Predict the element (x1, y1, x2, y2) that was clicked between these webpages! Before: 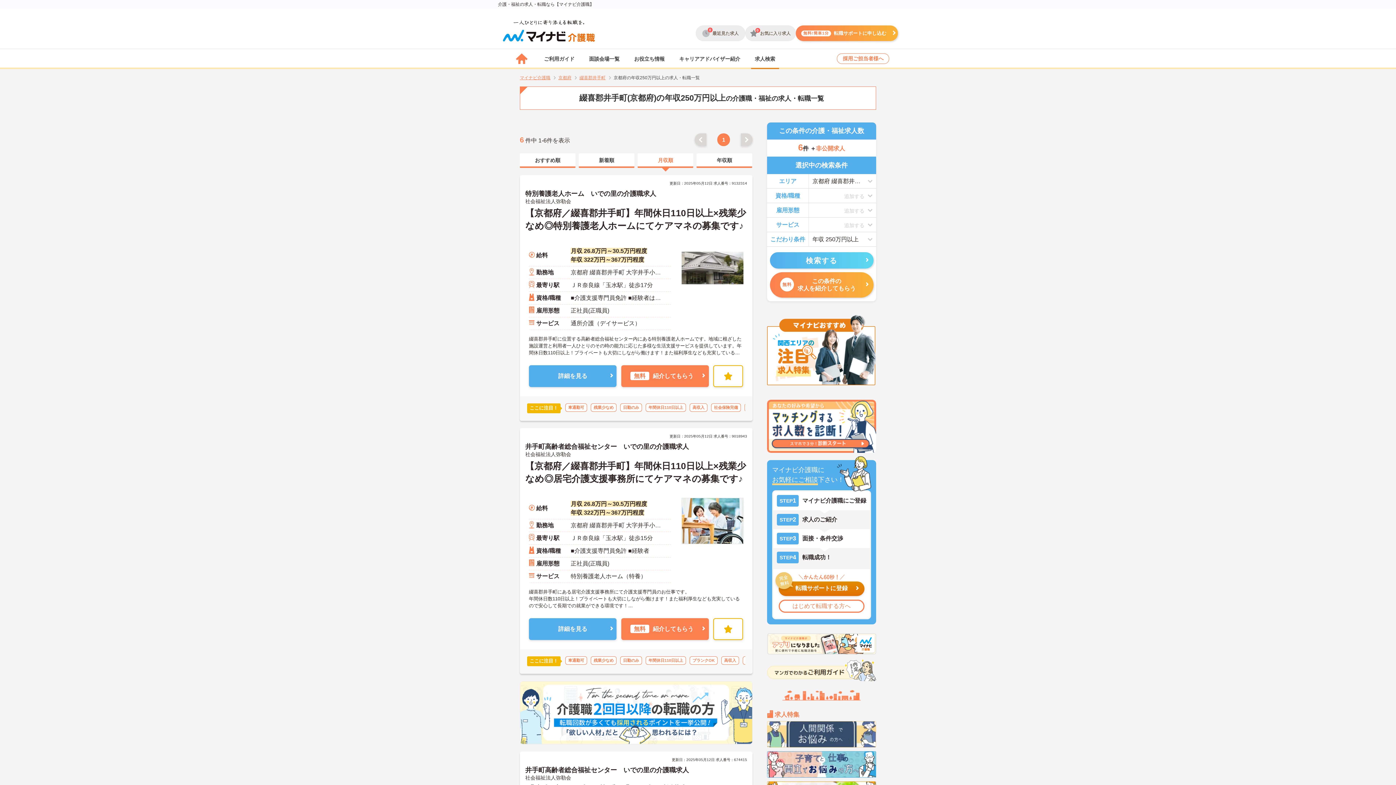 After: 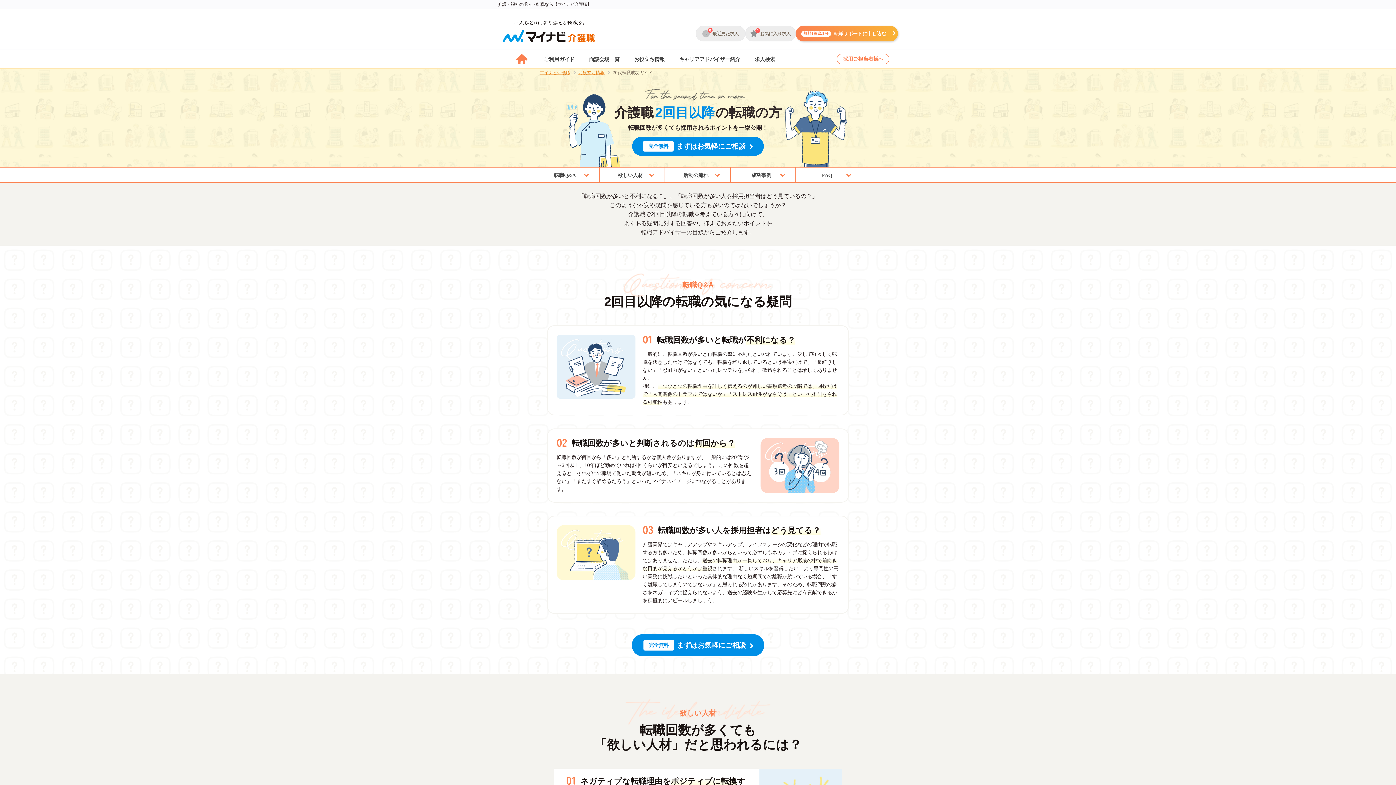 Action: bbox: (520, 682, 752, 688)